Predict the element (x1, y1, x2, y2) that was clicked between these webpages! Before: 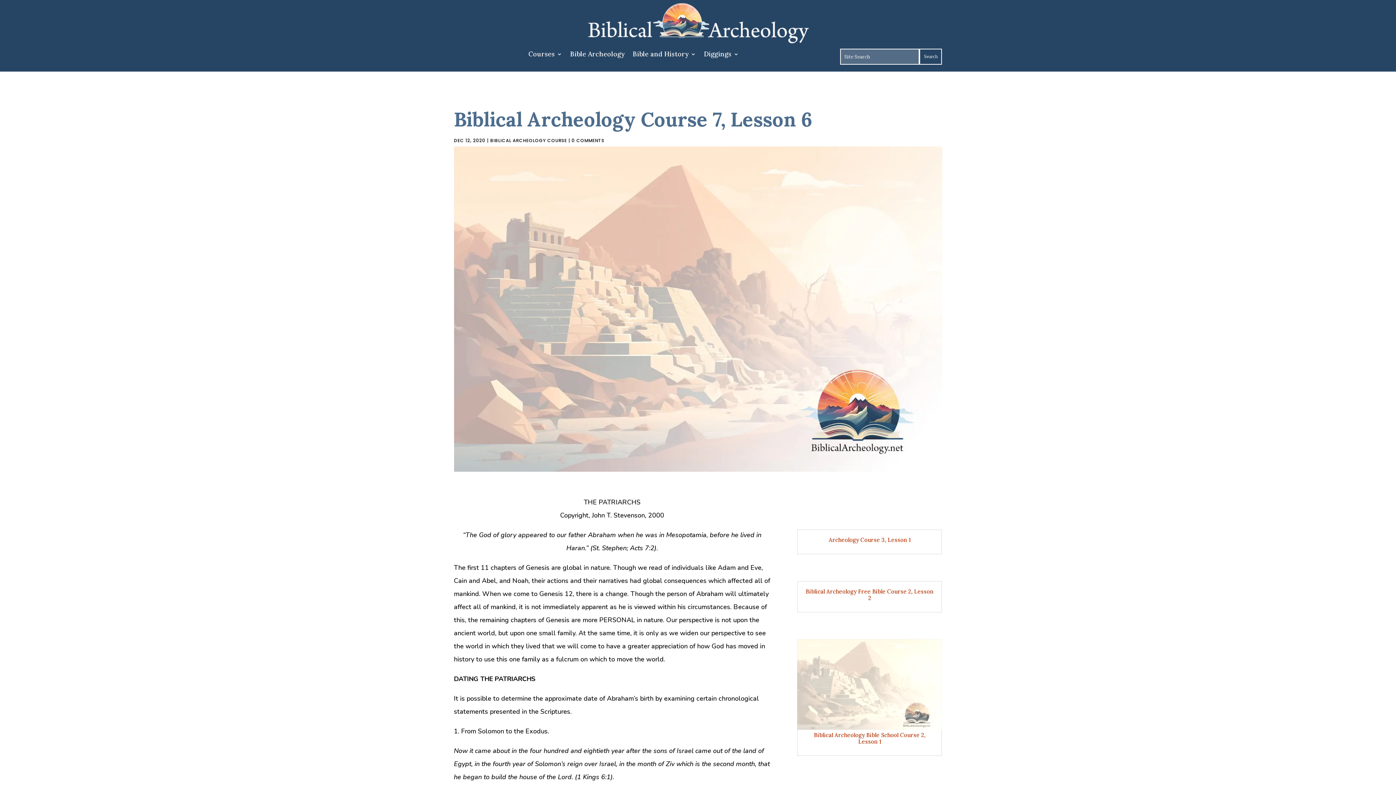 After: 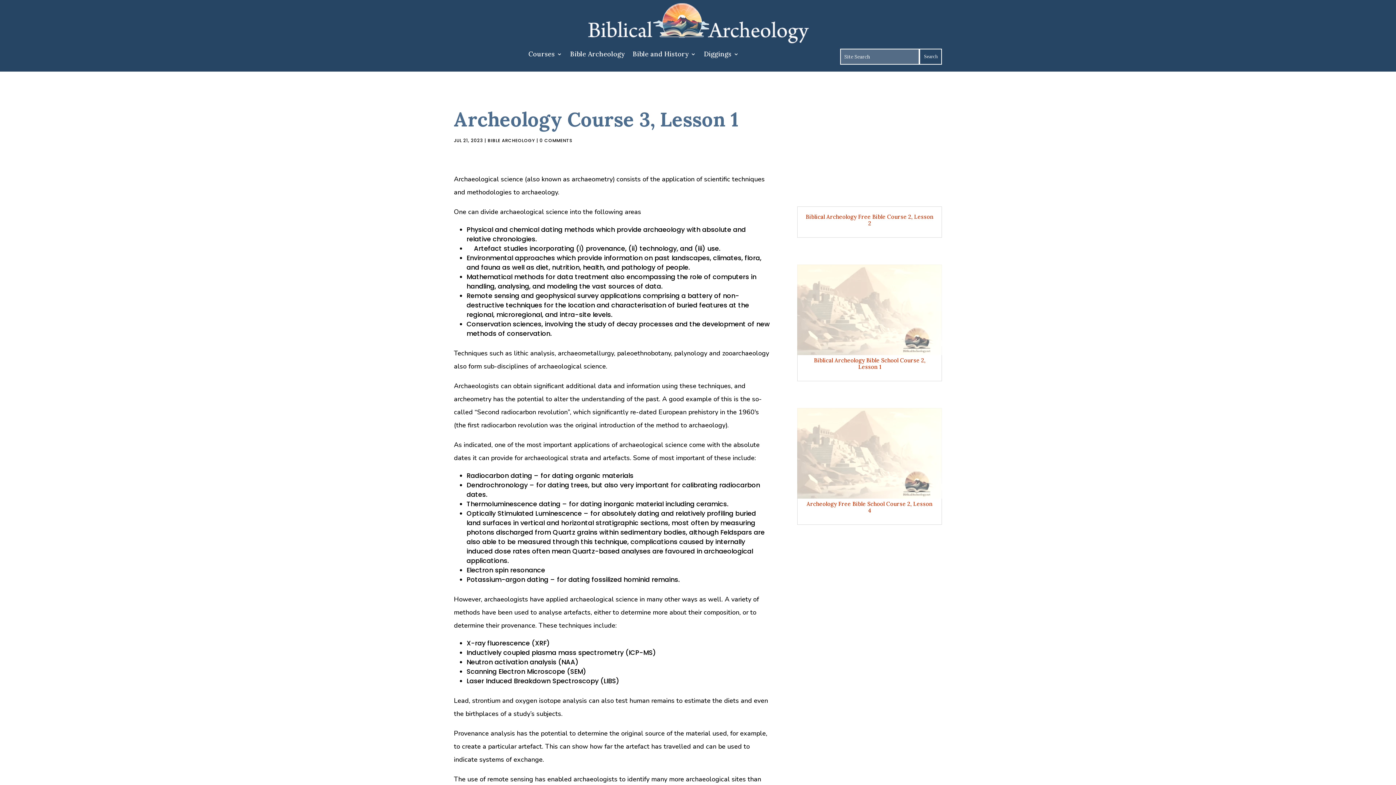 Action: bbox: (829, 536, 910, 543) label: Archeology Course 3, Lesson 1